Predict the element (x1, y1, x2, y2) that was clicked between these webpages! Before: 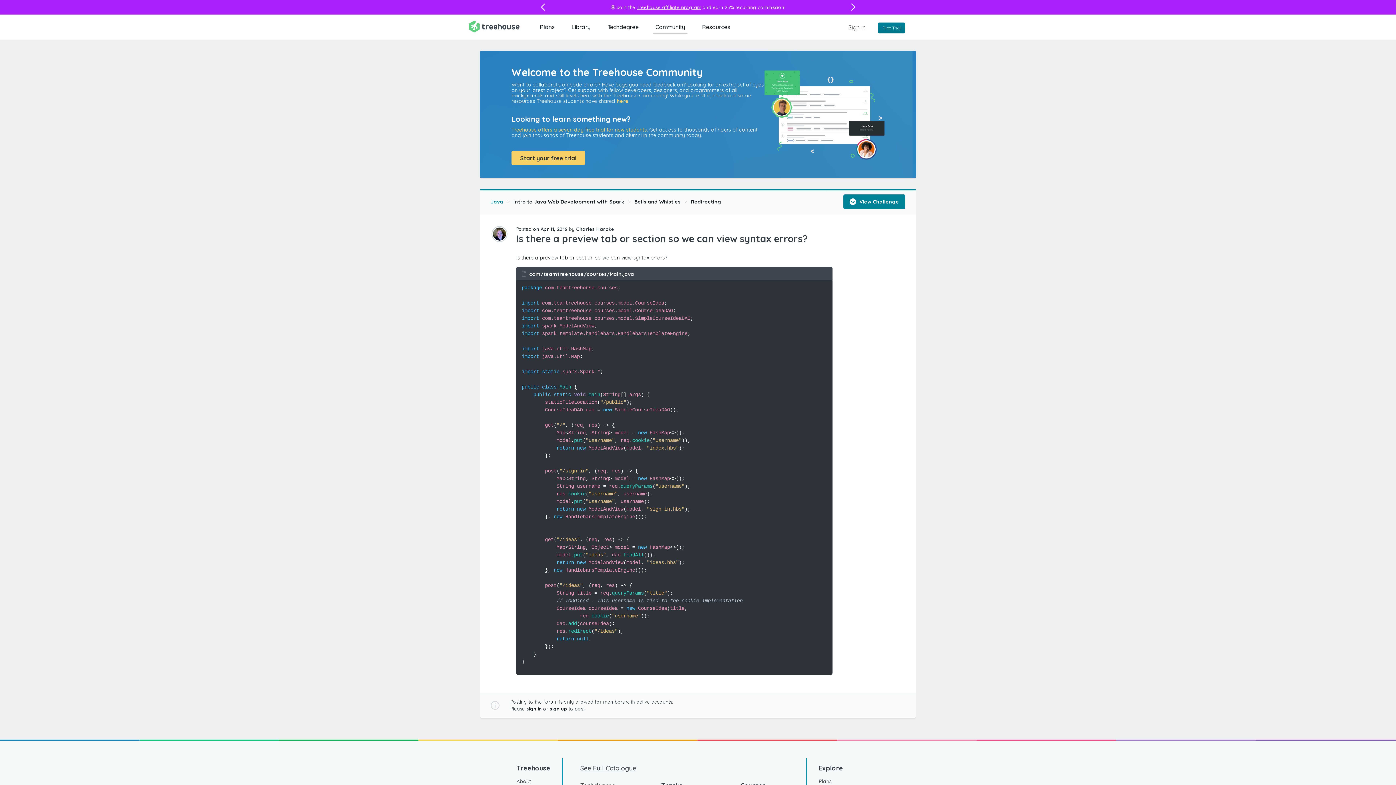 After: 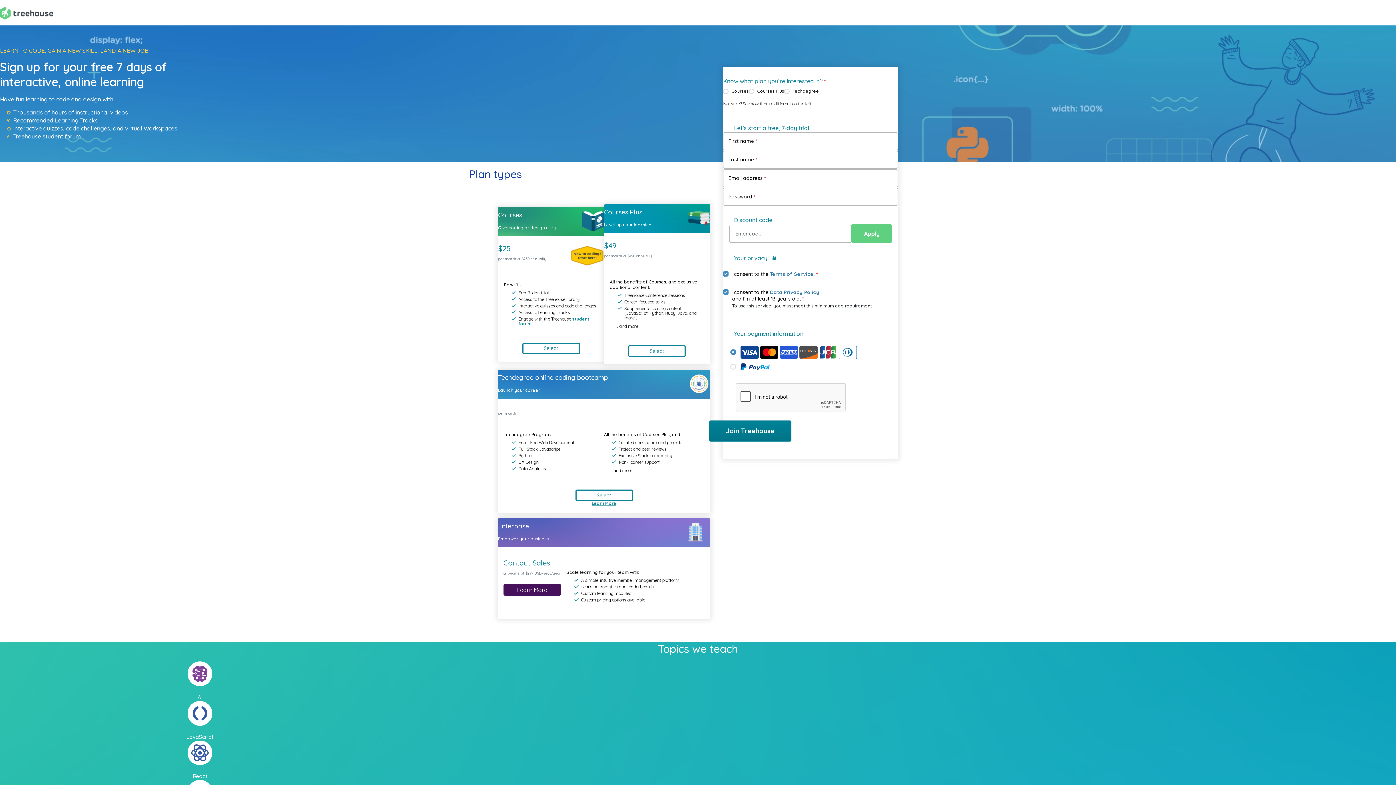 Action: label: sign up bbox: (549, 706, 567, 712)